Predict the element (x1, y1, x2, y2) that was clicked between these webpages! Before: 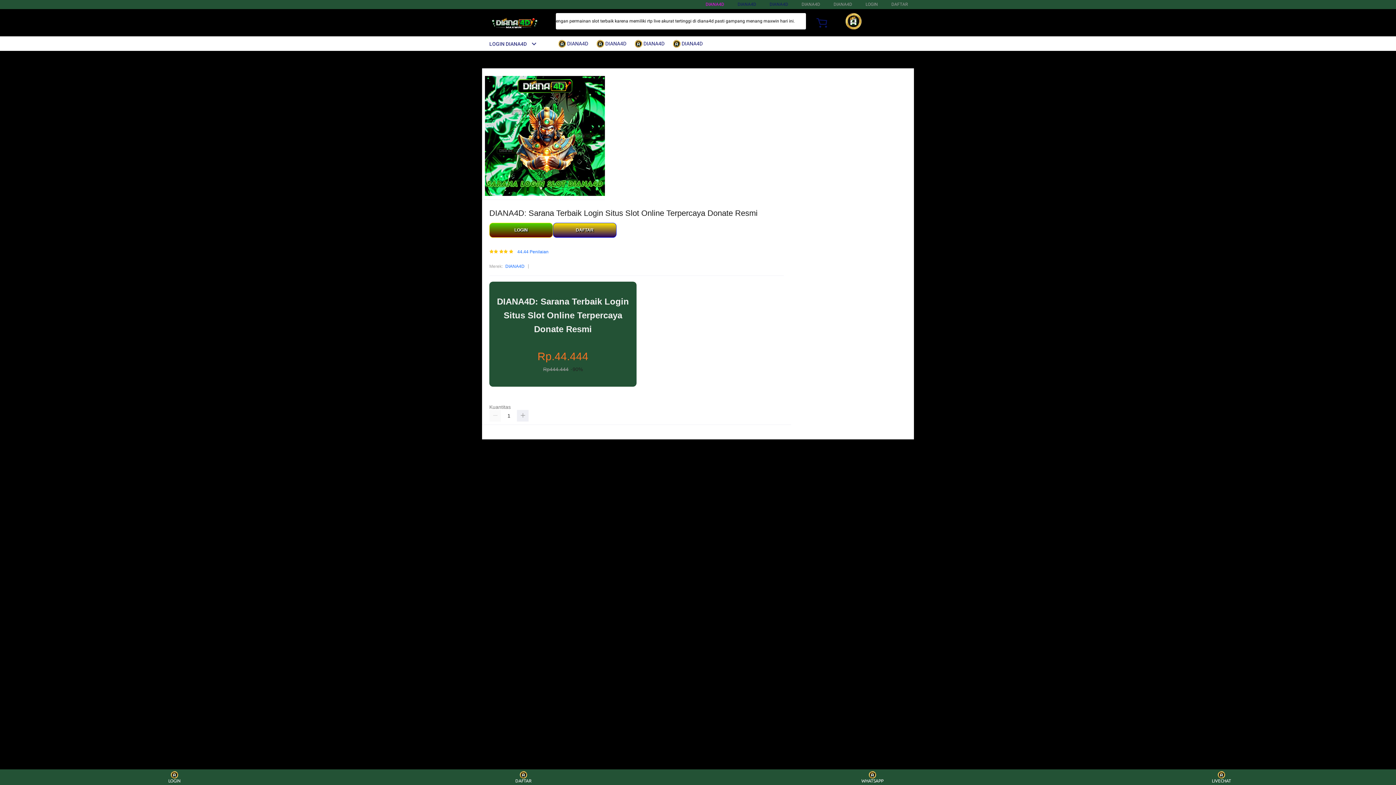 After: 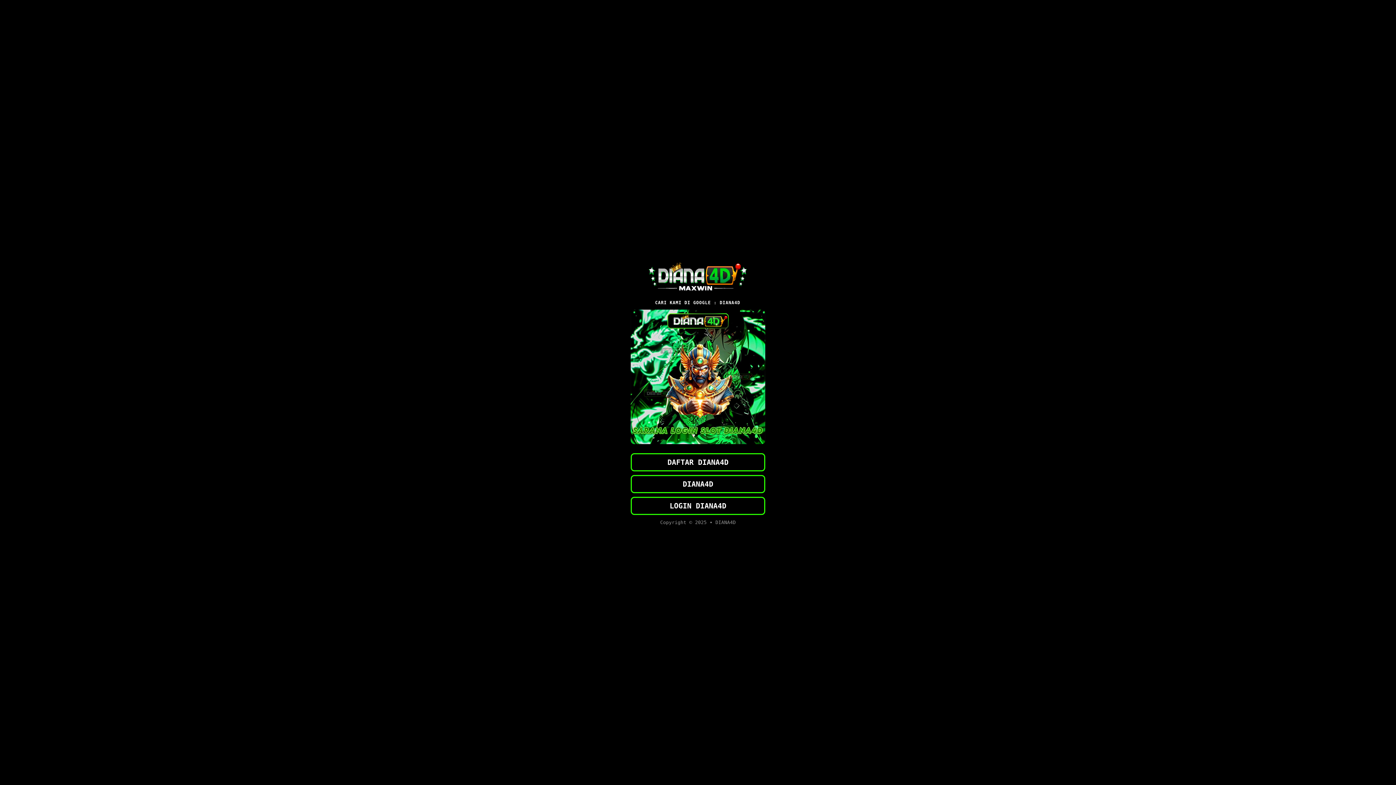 Action: label: LOGIN bbox: (489, 223, 553, 237)